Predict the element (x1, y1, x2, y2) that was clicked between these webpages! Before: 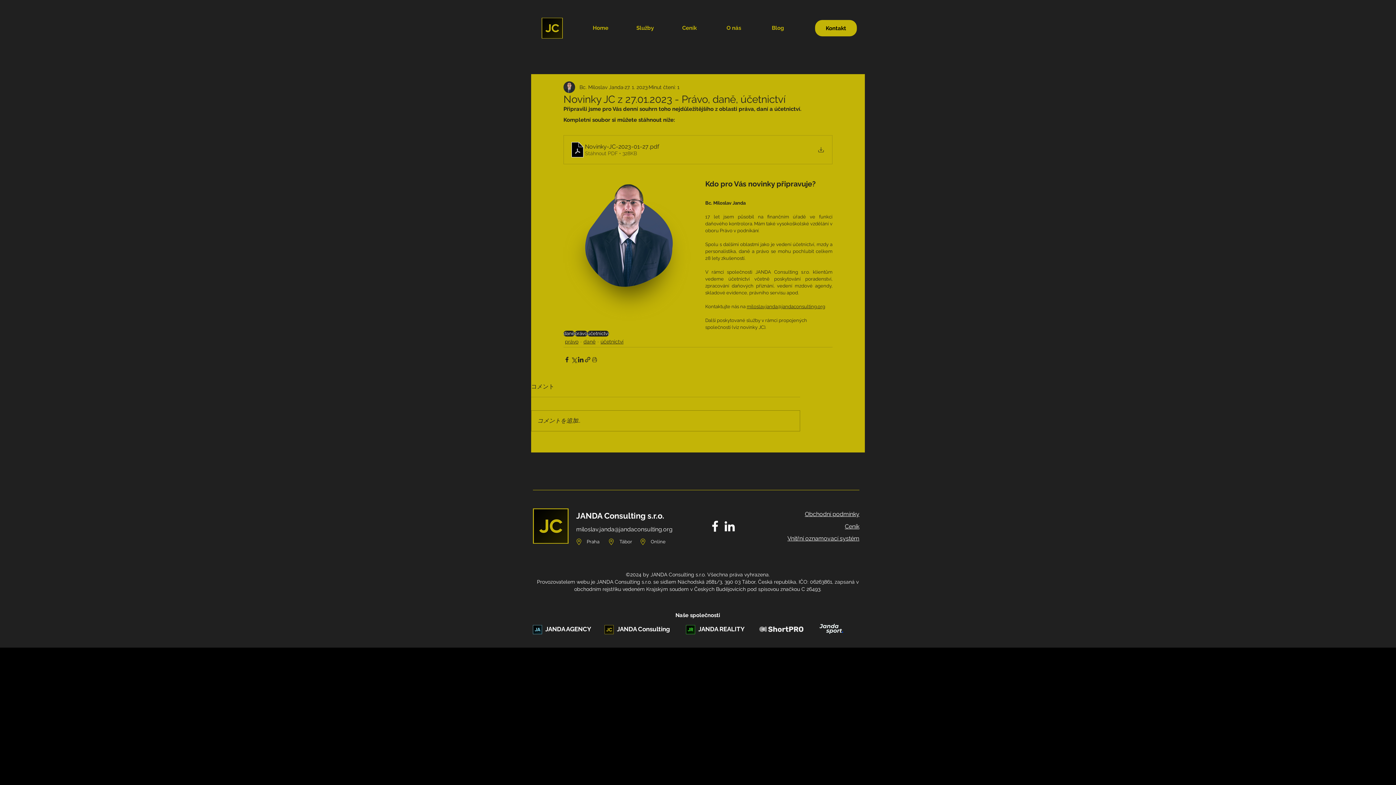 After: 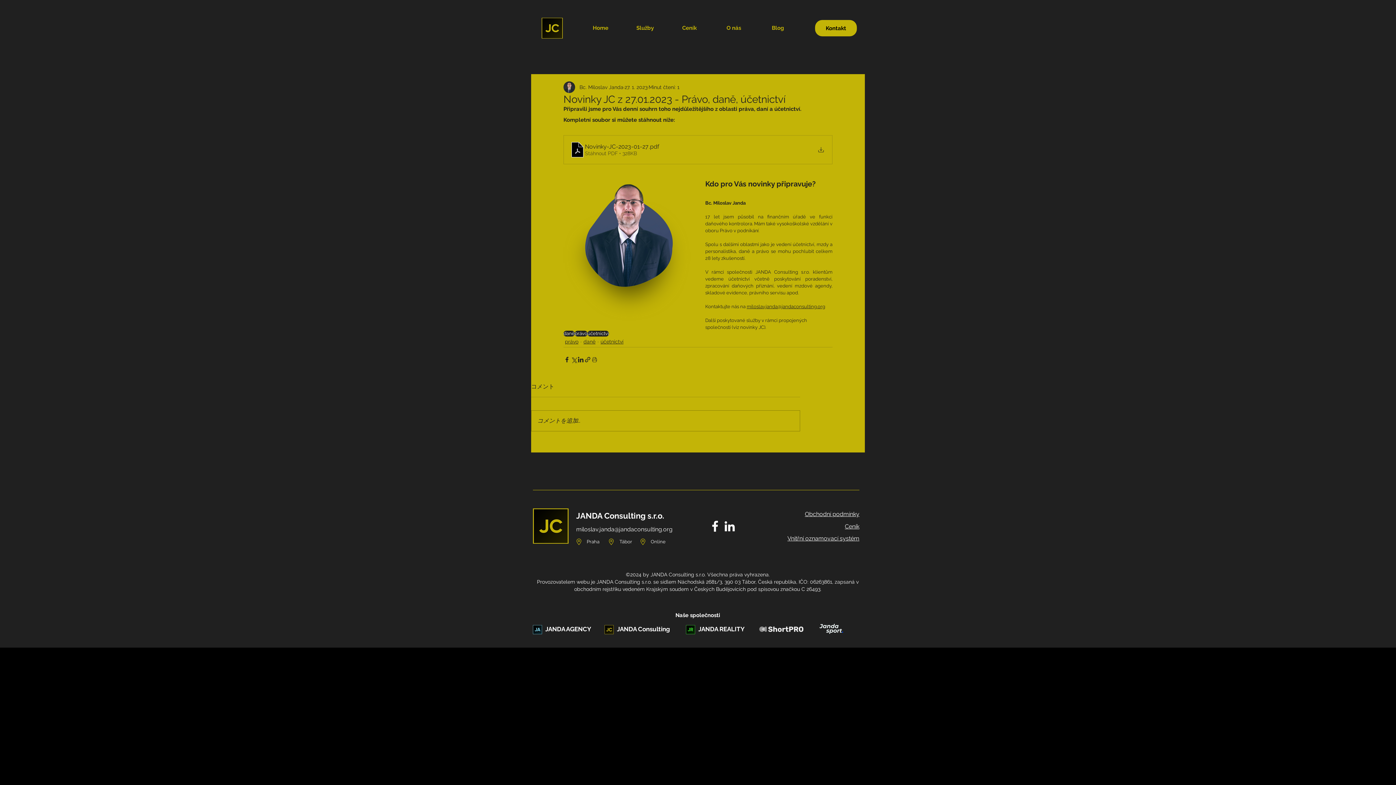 Action: label: miloslav.janda@jandaconsulting.org bbox: (576, 525, 672, 533)